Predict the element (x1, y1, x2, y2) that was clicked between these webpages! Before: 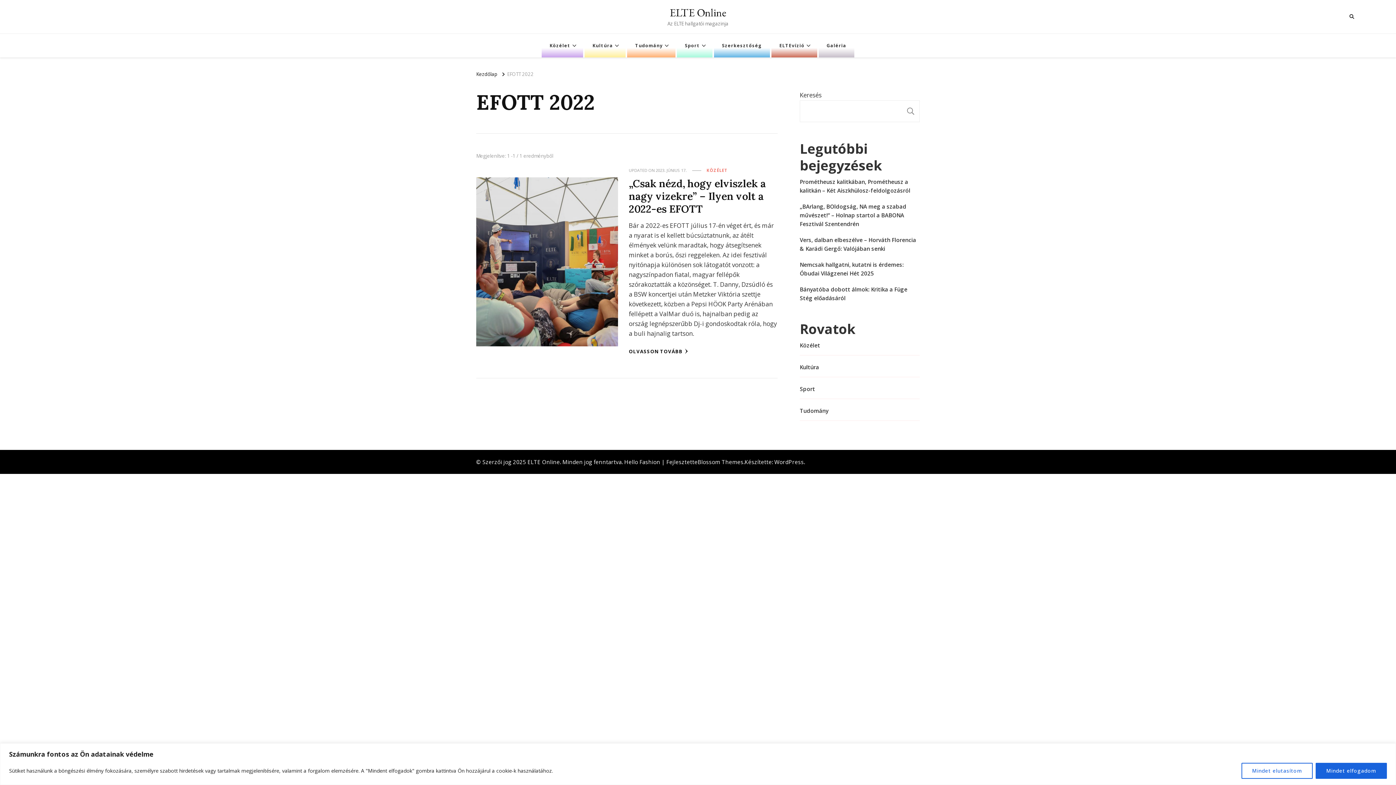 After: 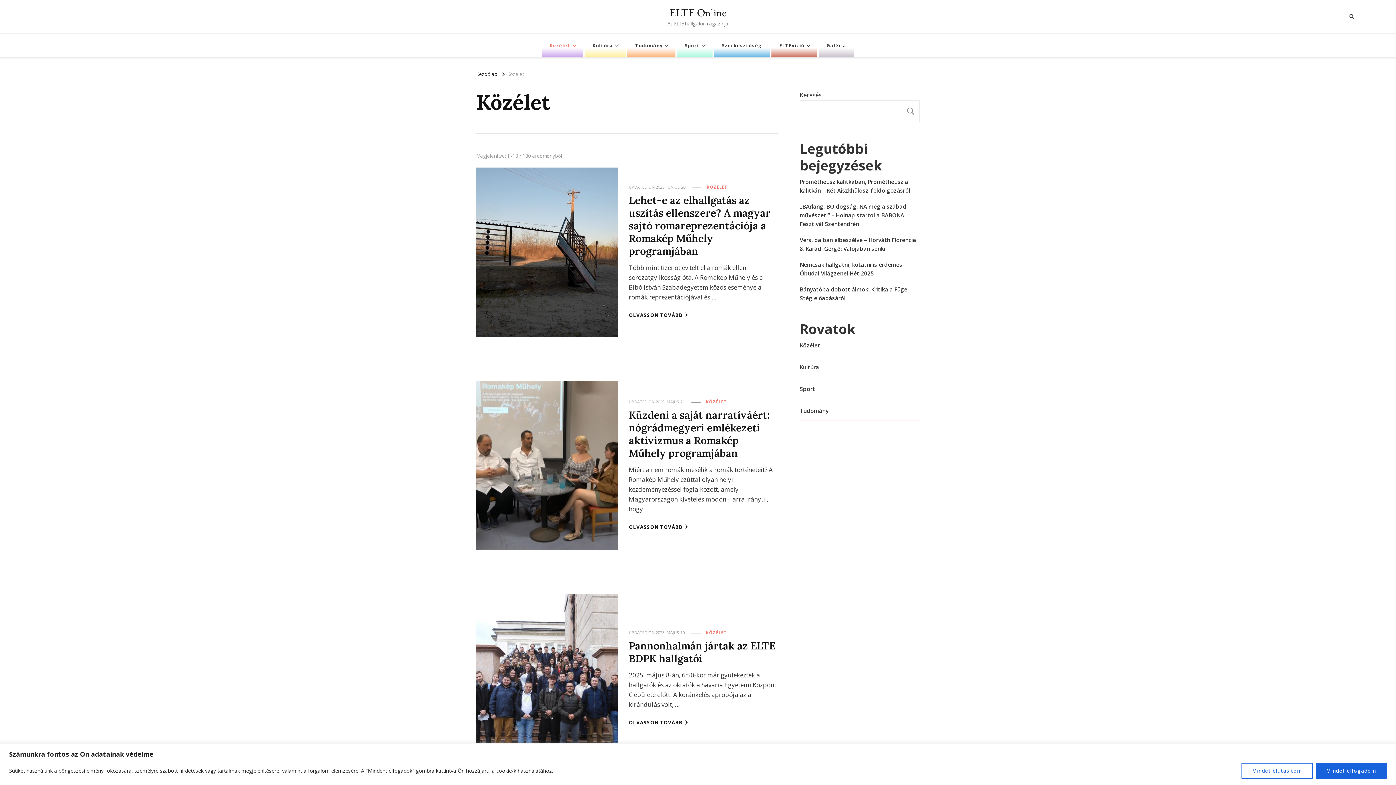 Action: label: Közélet bbox: (541, 33, 583, 57)